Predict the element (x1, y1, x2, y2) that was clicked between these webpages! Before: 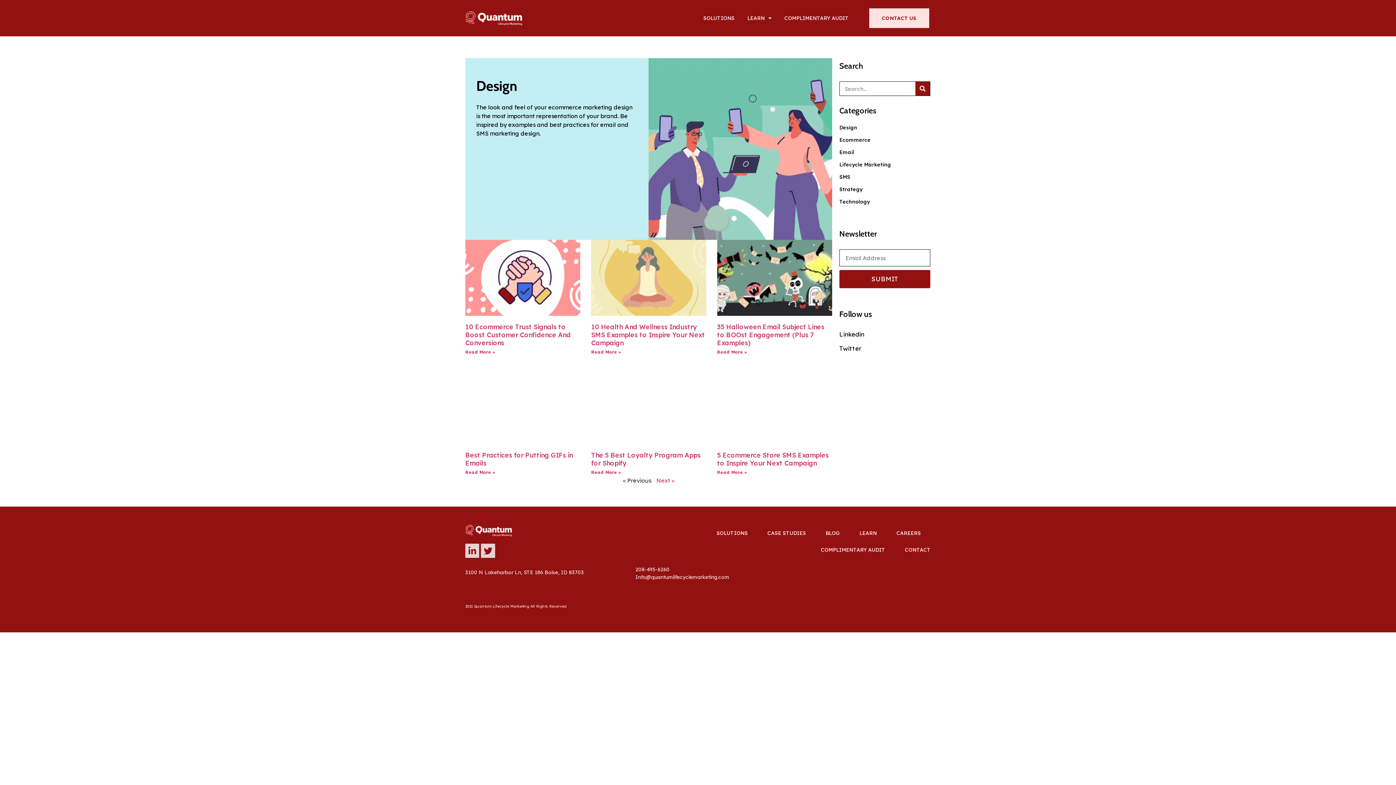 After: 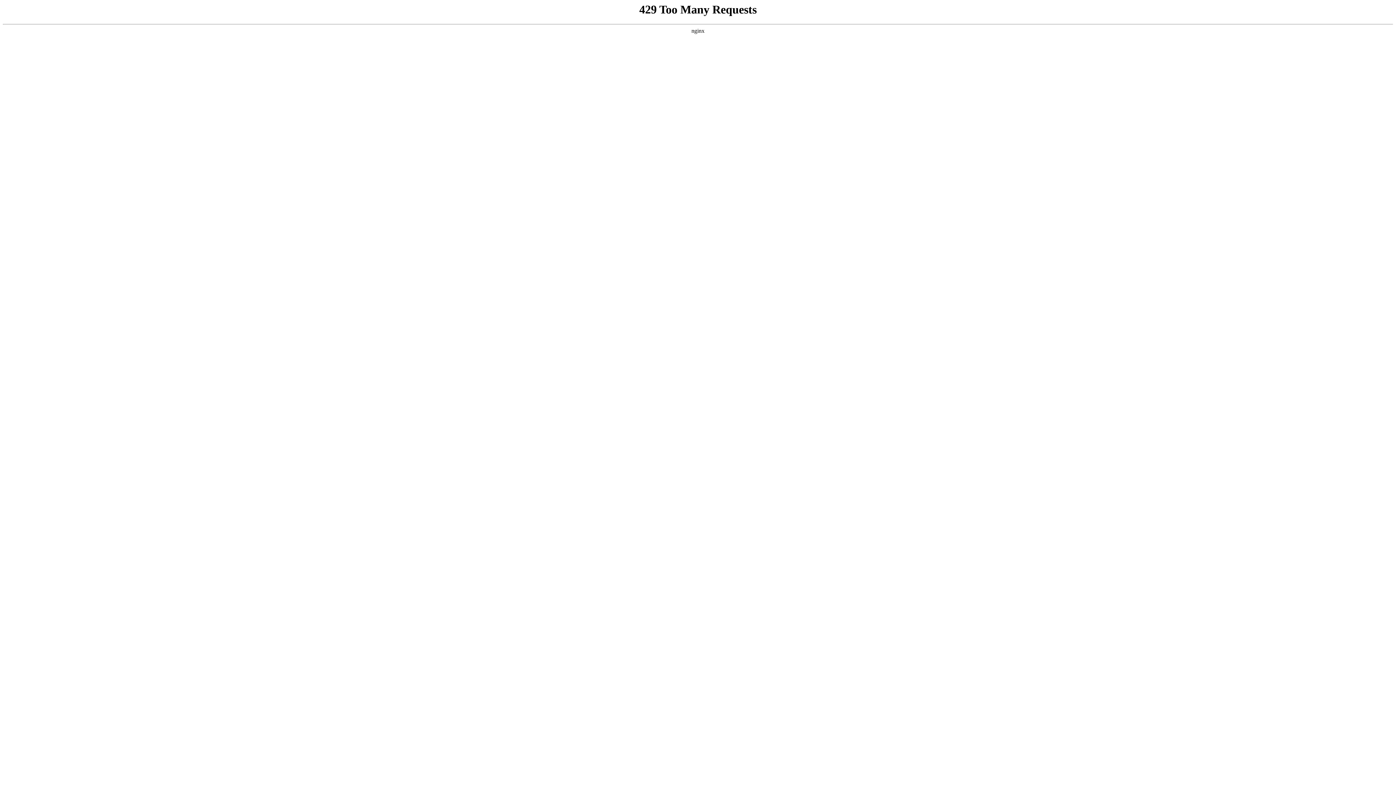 Action: label: 35 Halloween Email Subject Lines to BOOst Engagement (Plus 7 Examples) bbox: (717, 322, 824, 347)